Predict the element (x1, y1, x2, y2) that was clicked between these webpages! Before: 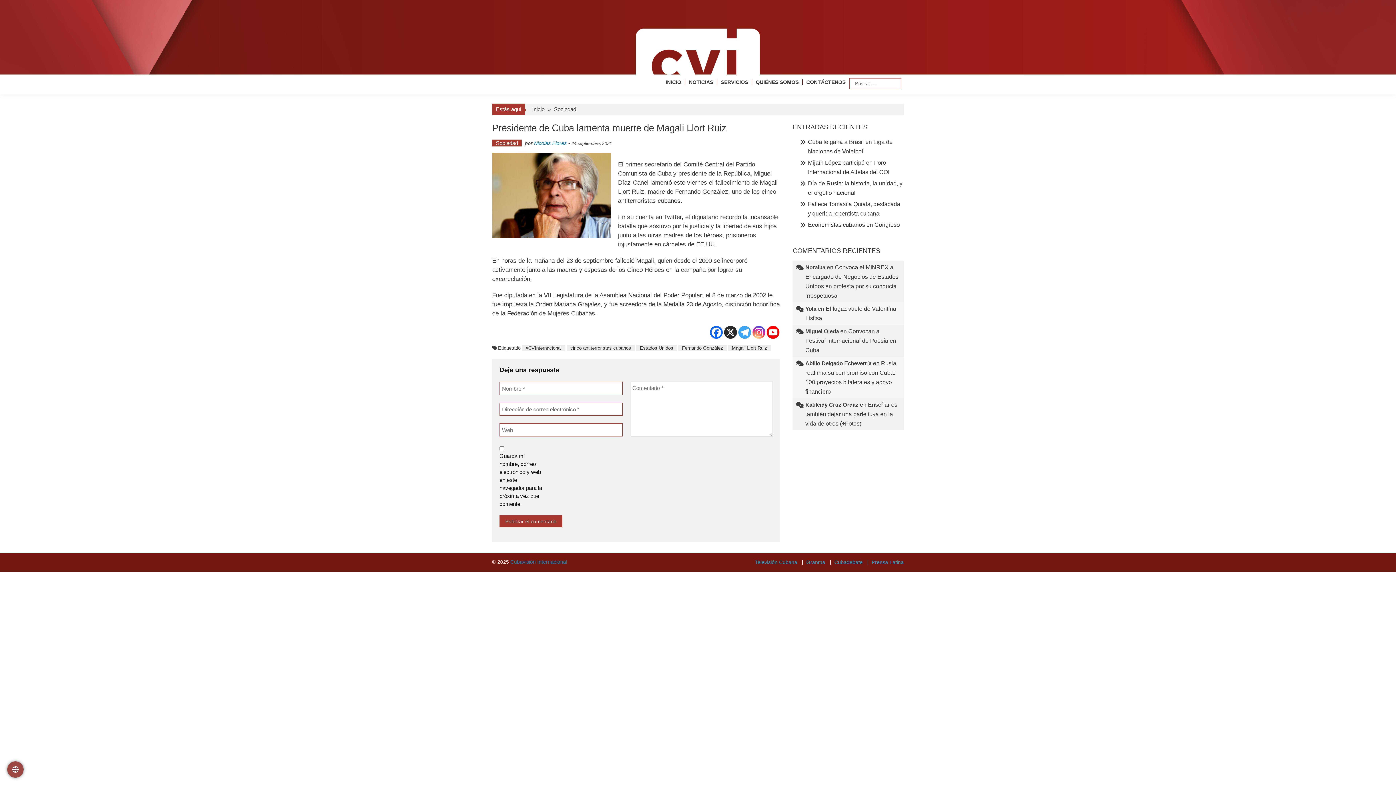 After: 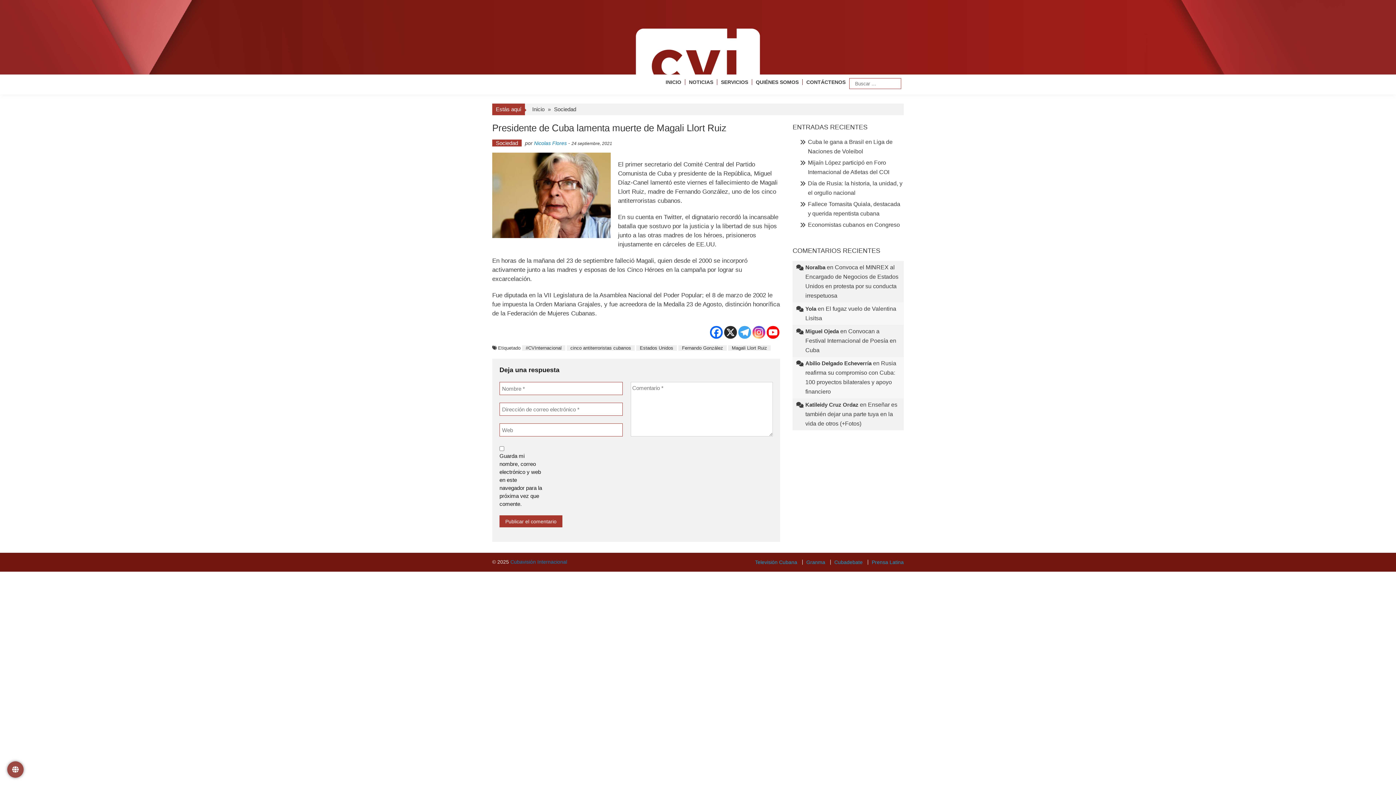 Action: bbox: (724, 326, 737, 338) label: X